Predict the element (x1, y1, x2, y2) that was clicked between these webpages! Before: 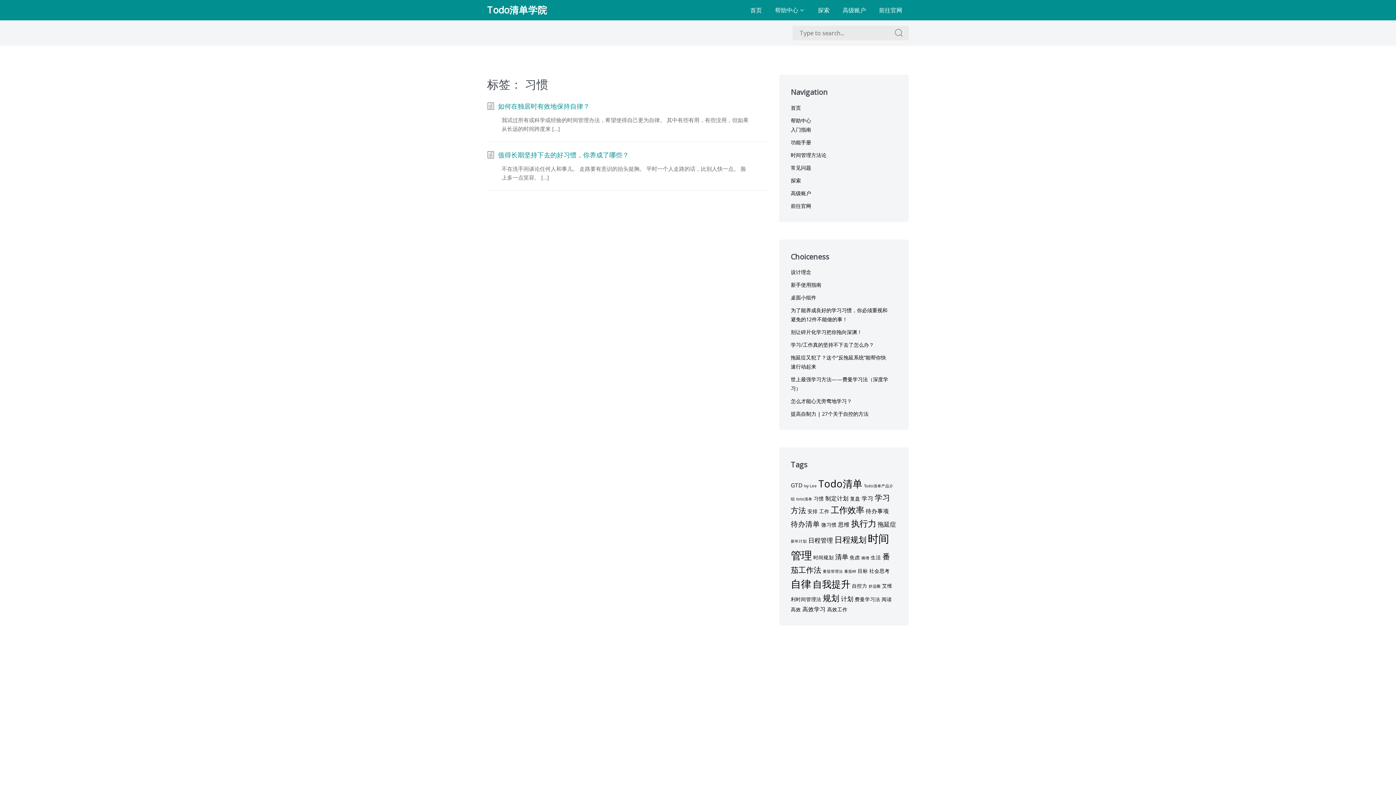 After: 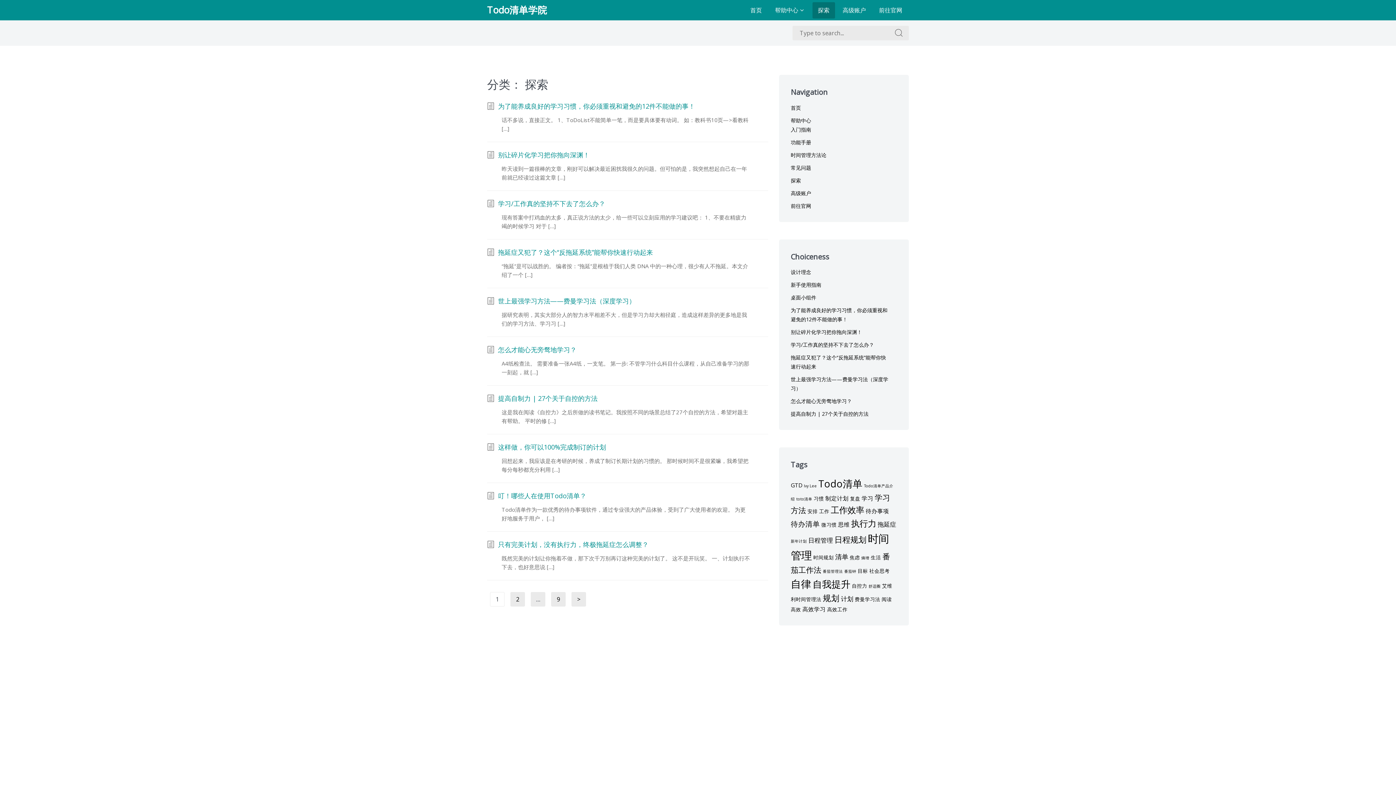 Action: bbox: (791, 176, 801, 183) label: 探索